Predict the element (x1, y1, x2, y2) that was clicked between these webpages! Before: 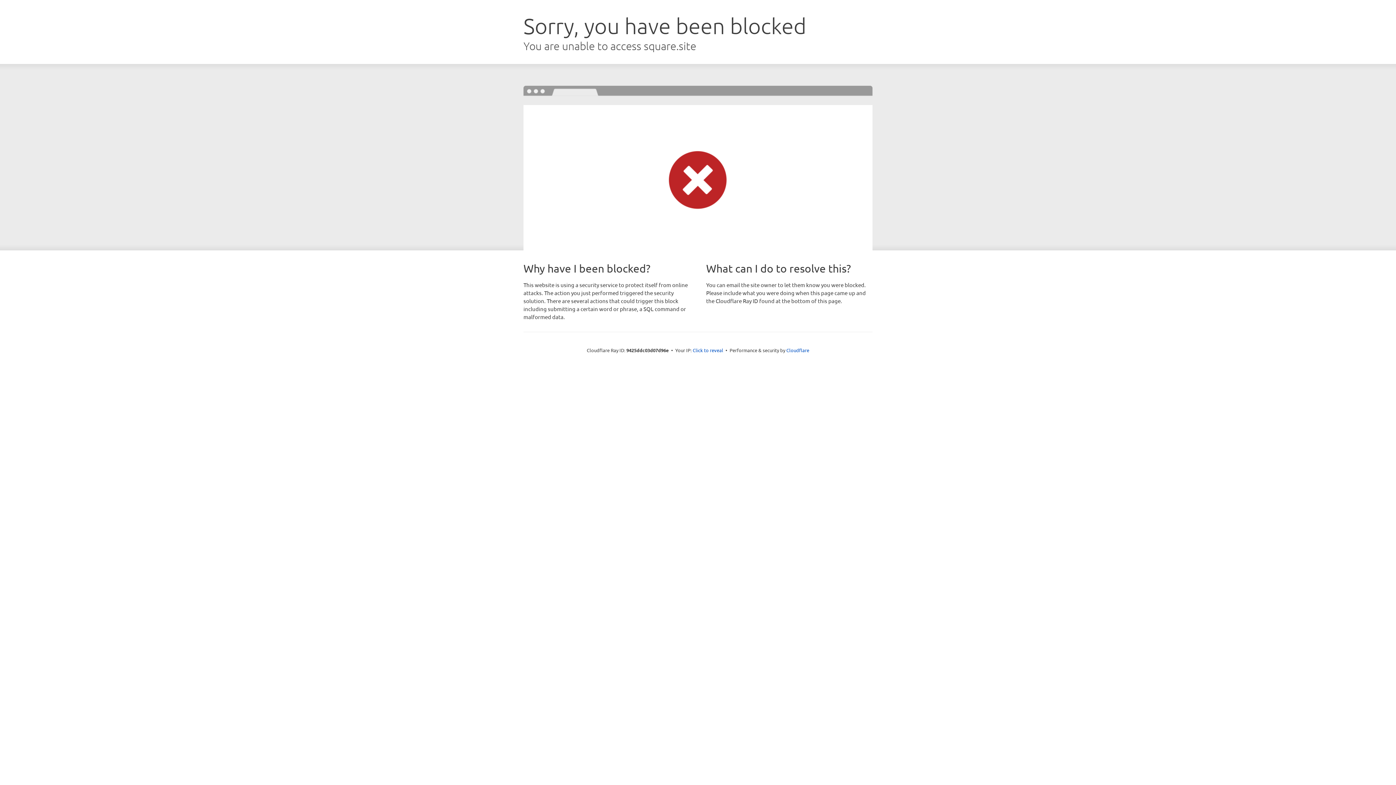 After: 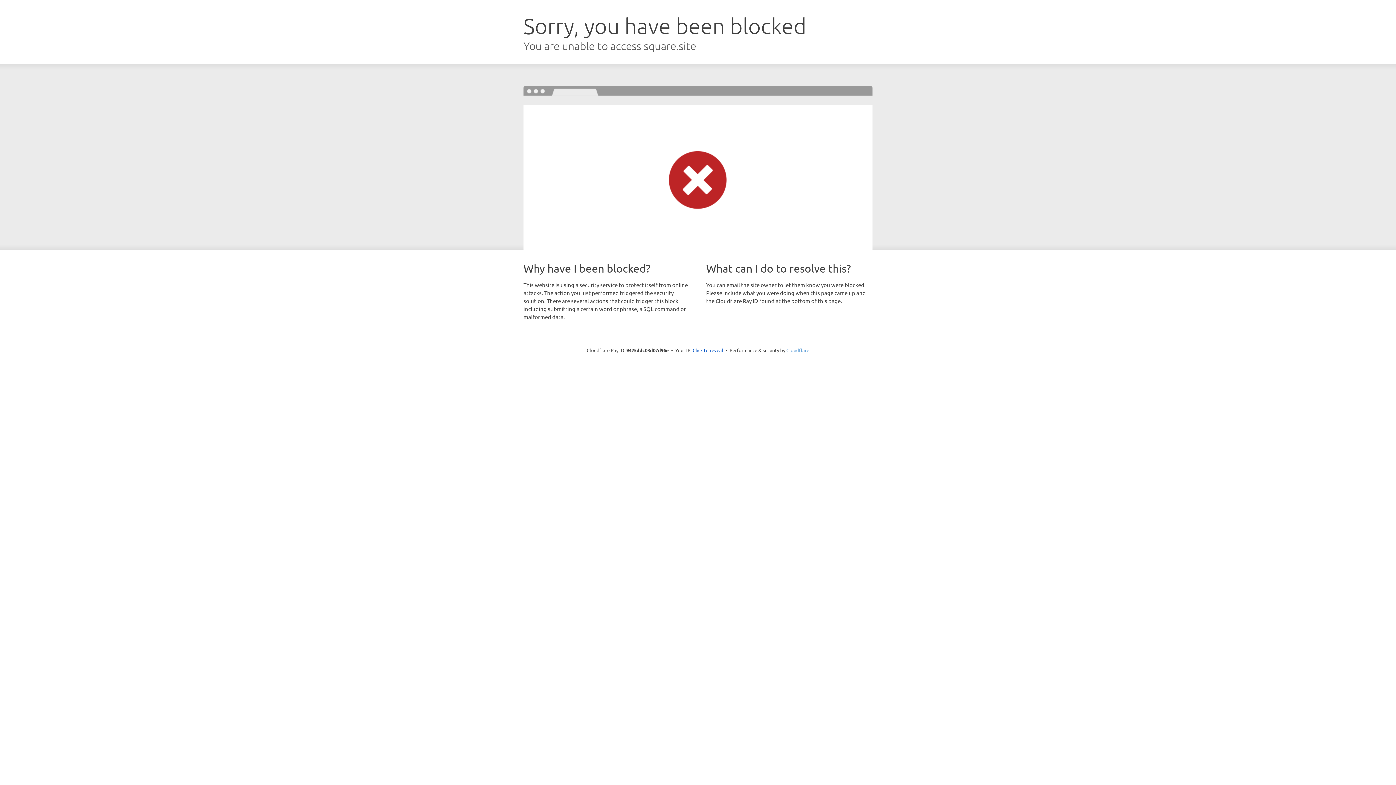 Action: label: Cloudflare bbox: (786, 347, 809, 353)